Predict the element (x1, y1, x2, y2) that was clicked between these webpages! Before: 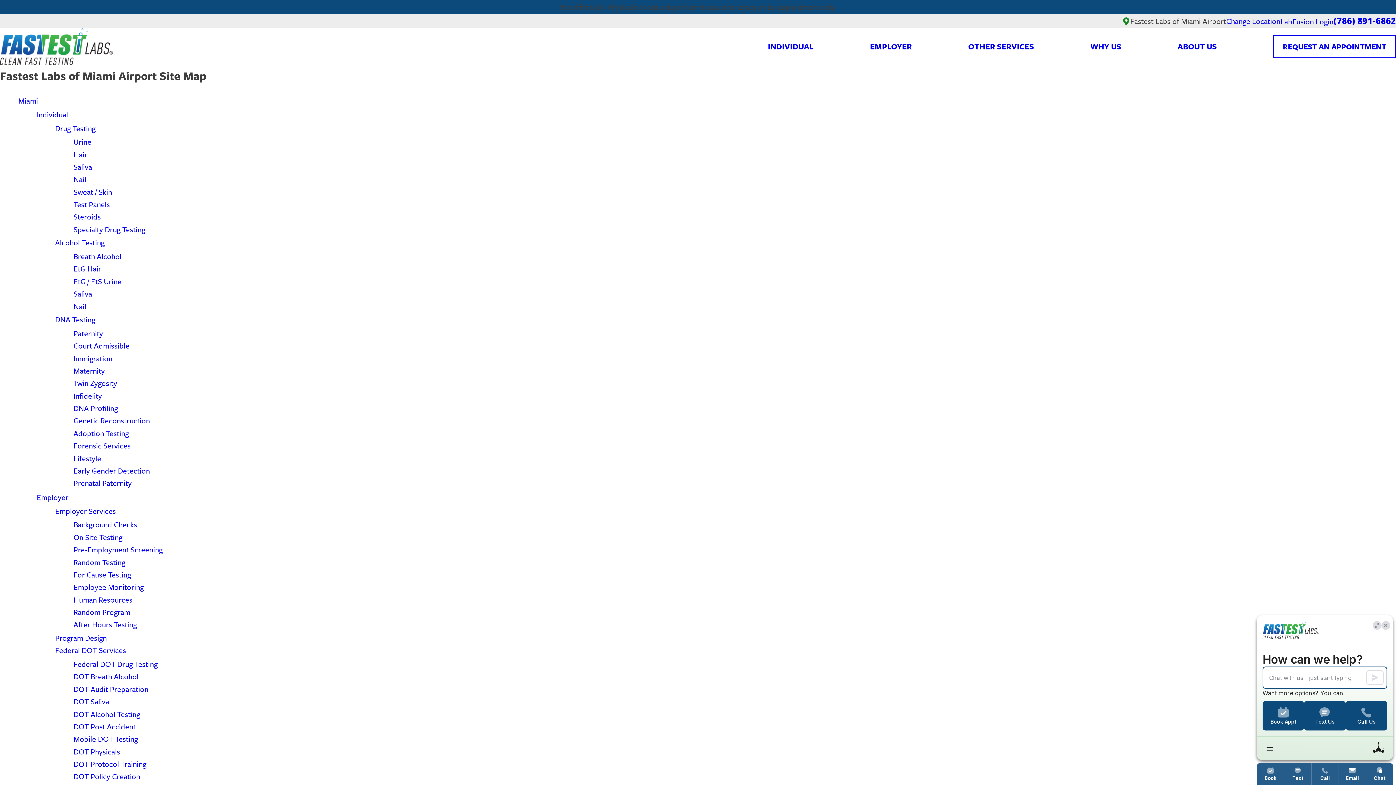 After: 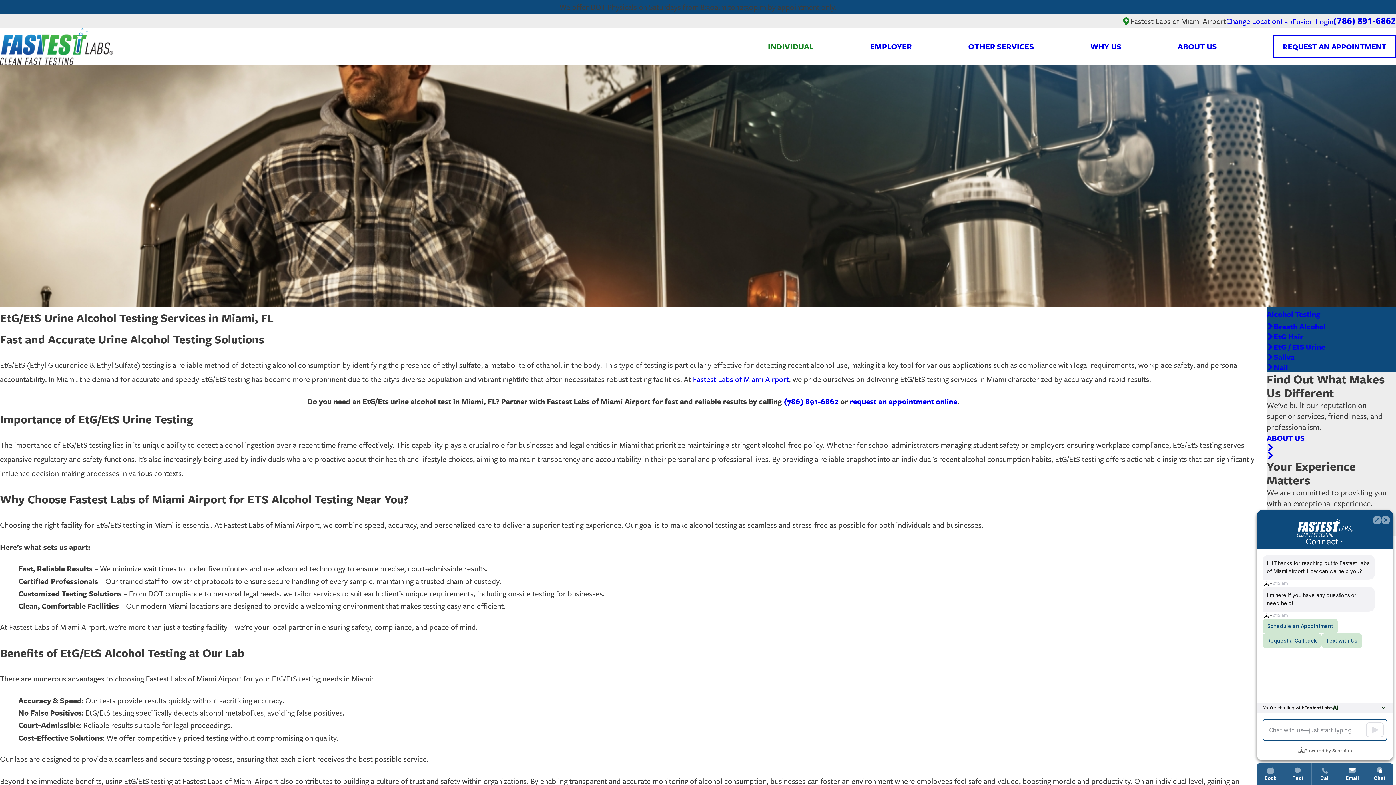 Action: label: EtG / EtS Urine bbox: (73, 275, 121, 286)